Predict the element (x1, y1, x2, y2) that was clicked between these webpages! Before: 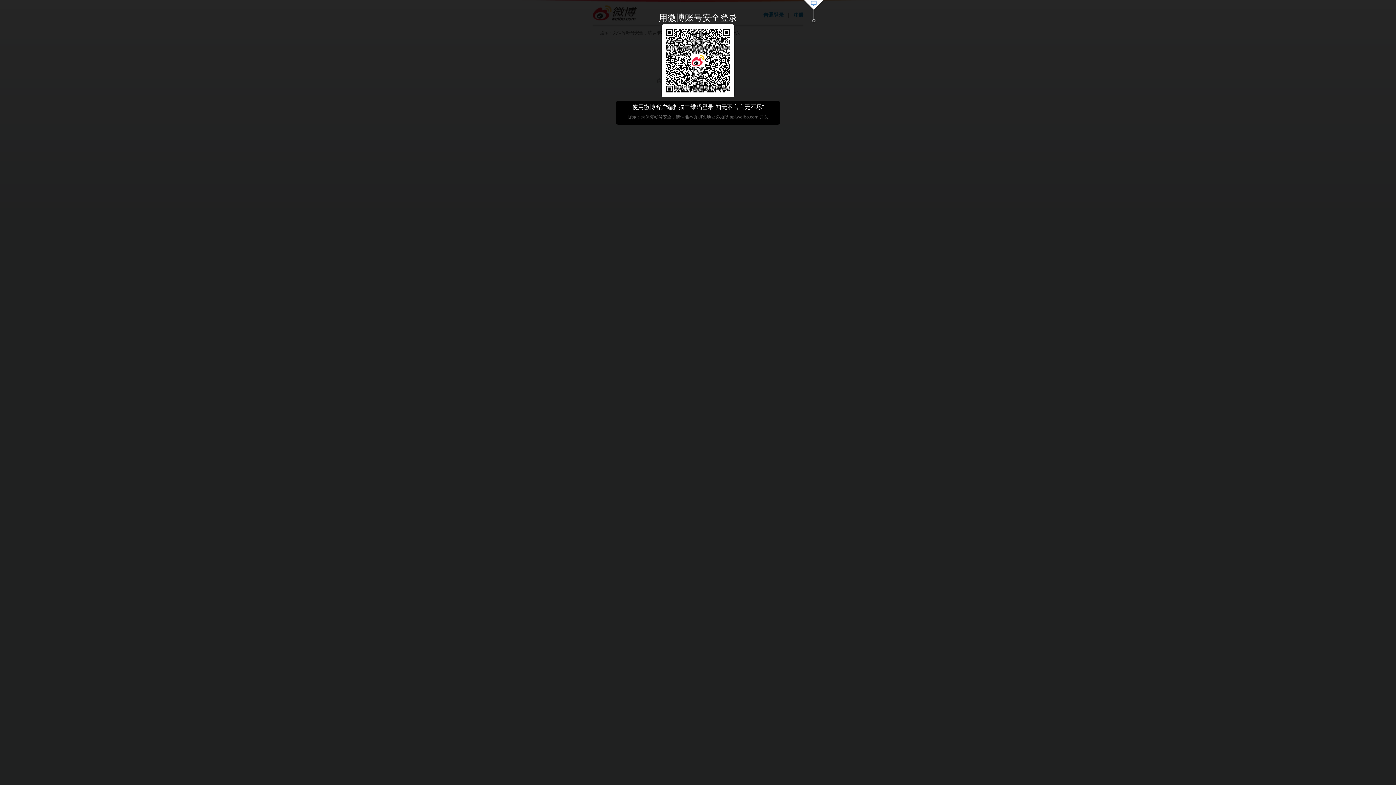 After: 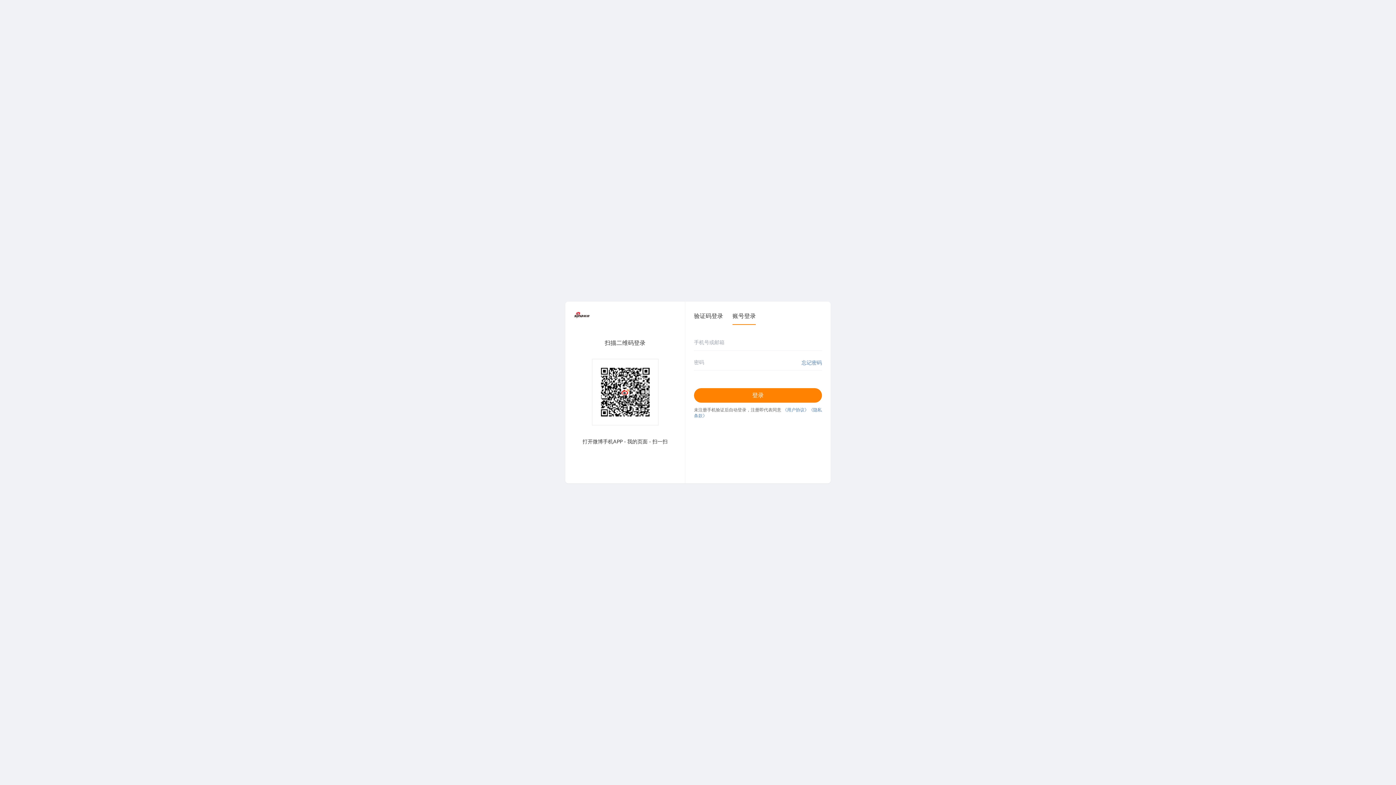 Action: bbox: (803, 0, 824, 23)